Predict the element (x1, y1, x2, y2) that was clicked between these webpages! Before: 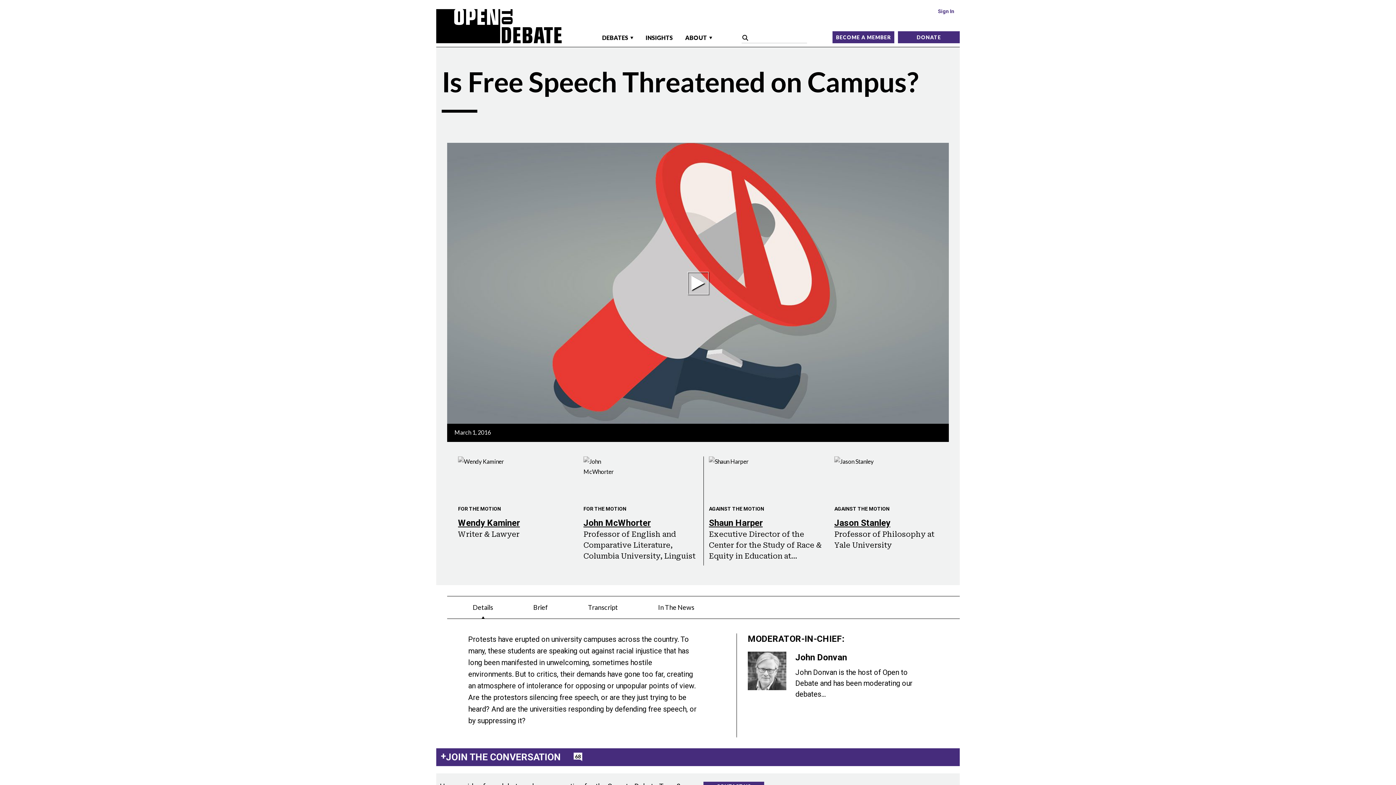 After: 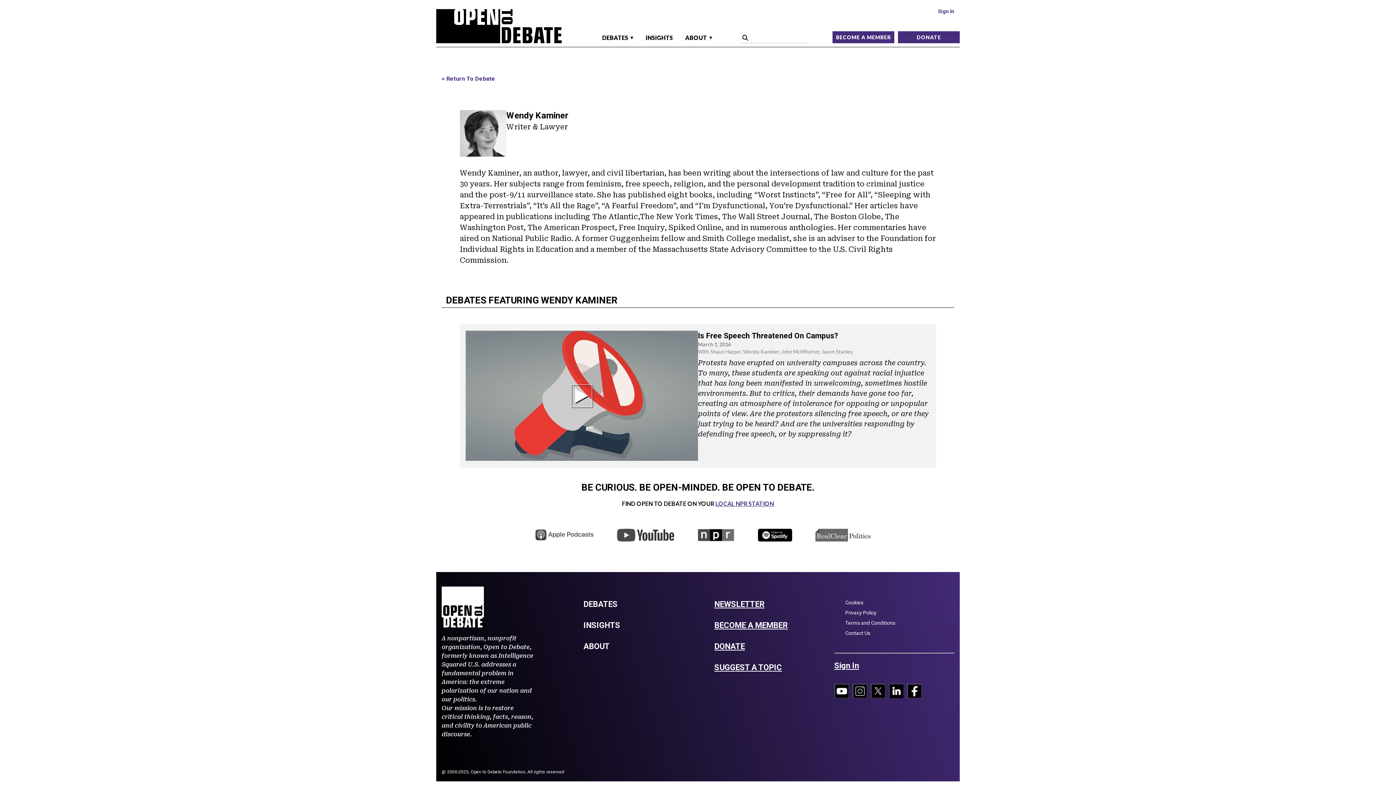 Action: label: Writer & Lawyer bbox: (458, 529, 572, 540)